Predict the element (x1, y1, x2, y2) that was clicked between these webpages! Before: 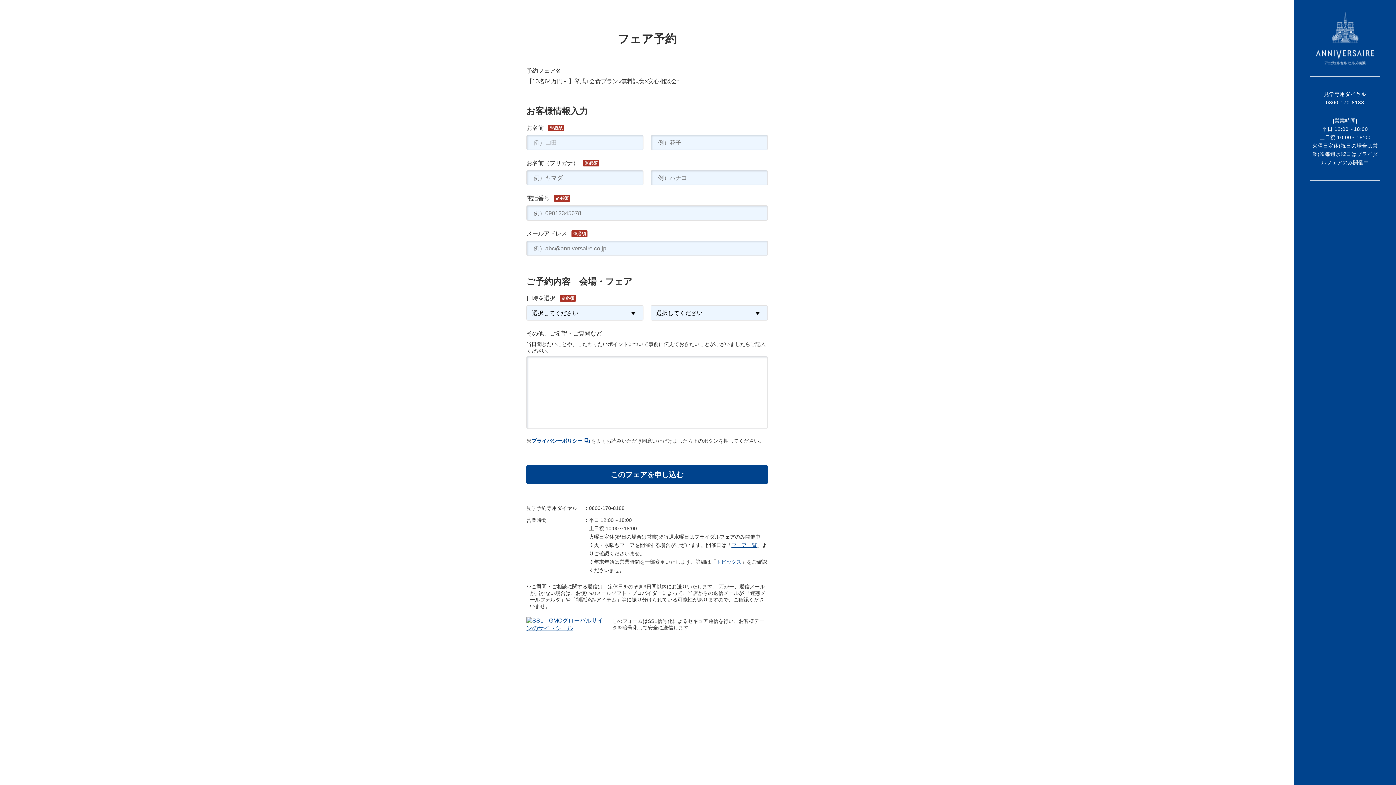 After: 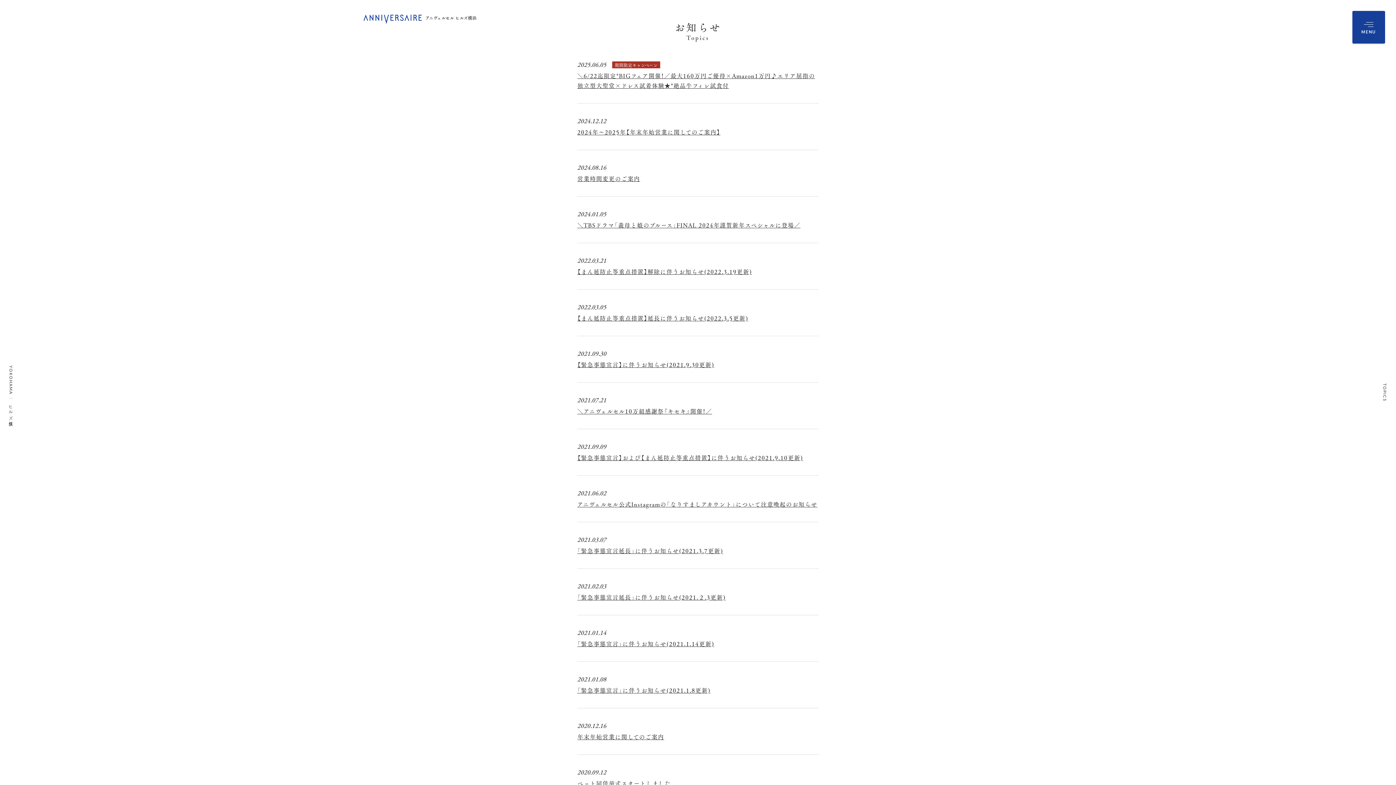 Action: label: トピックス bbox: (716, 559, 741, 565)